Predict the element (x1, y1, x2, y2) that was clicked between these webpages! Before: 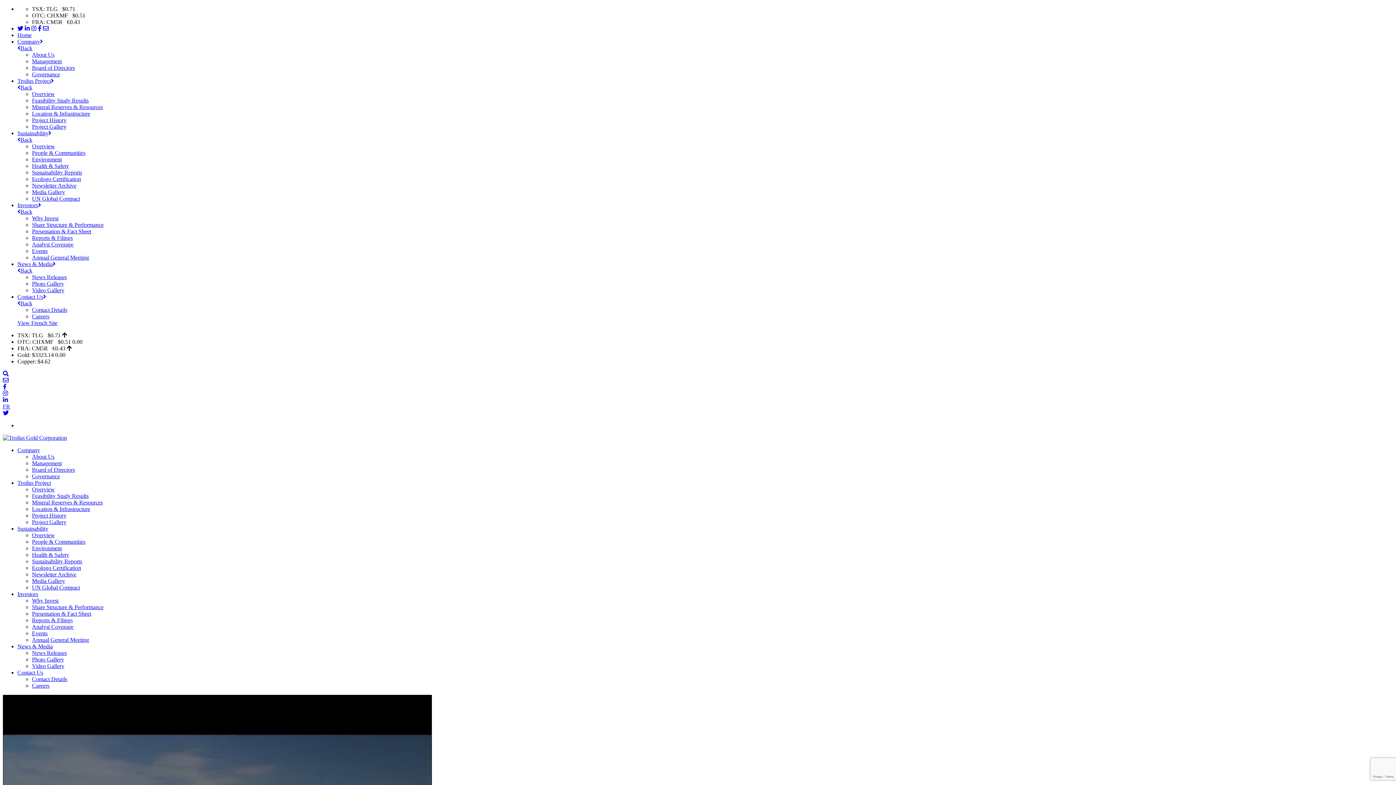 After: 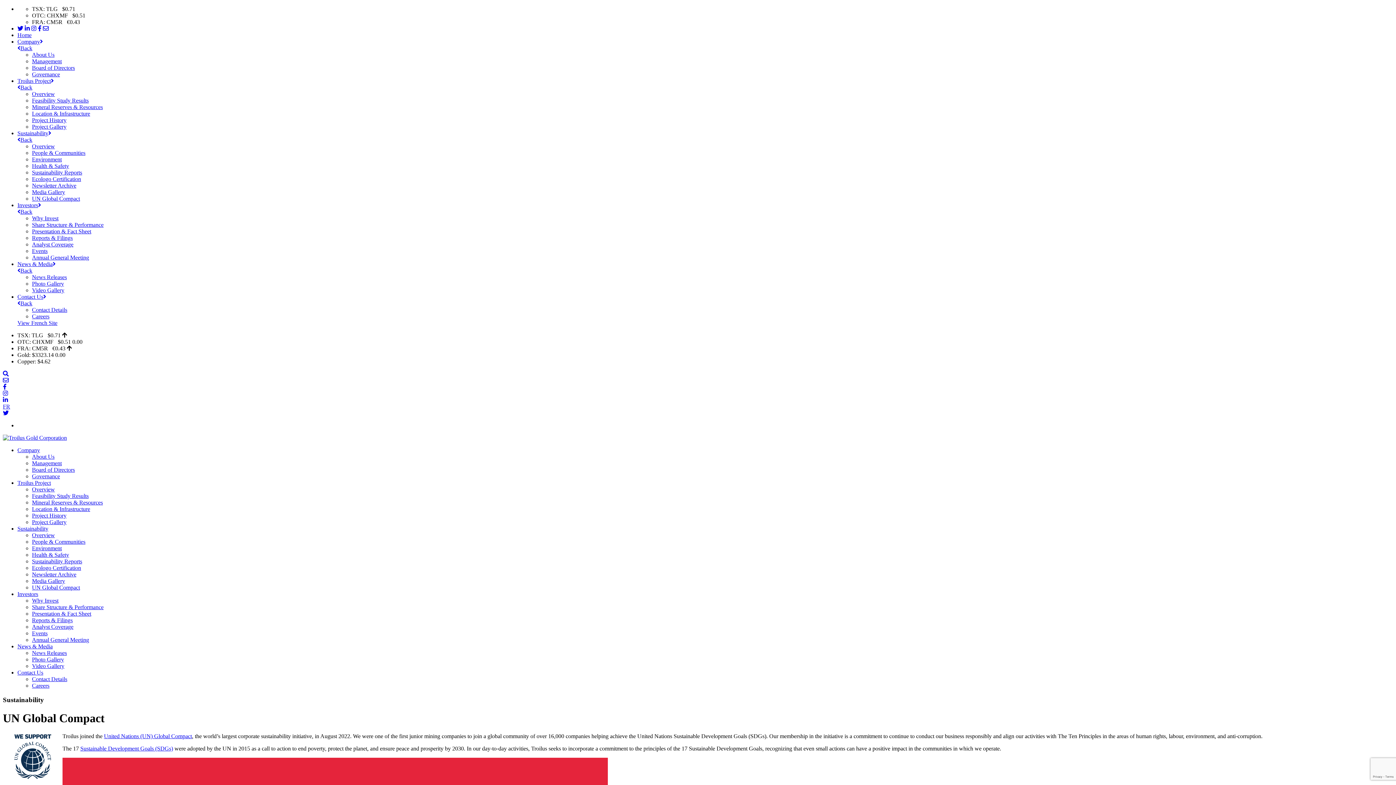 Action: label: UN Global Compact bbox: (32, 195, 80, 201)